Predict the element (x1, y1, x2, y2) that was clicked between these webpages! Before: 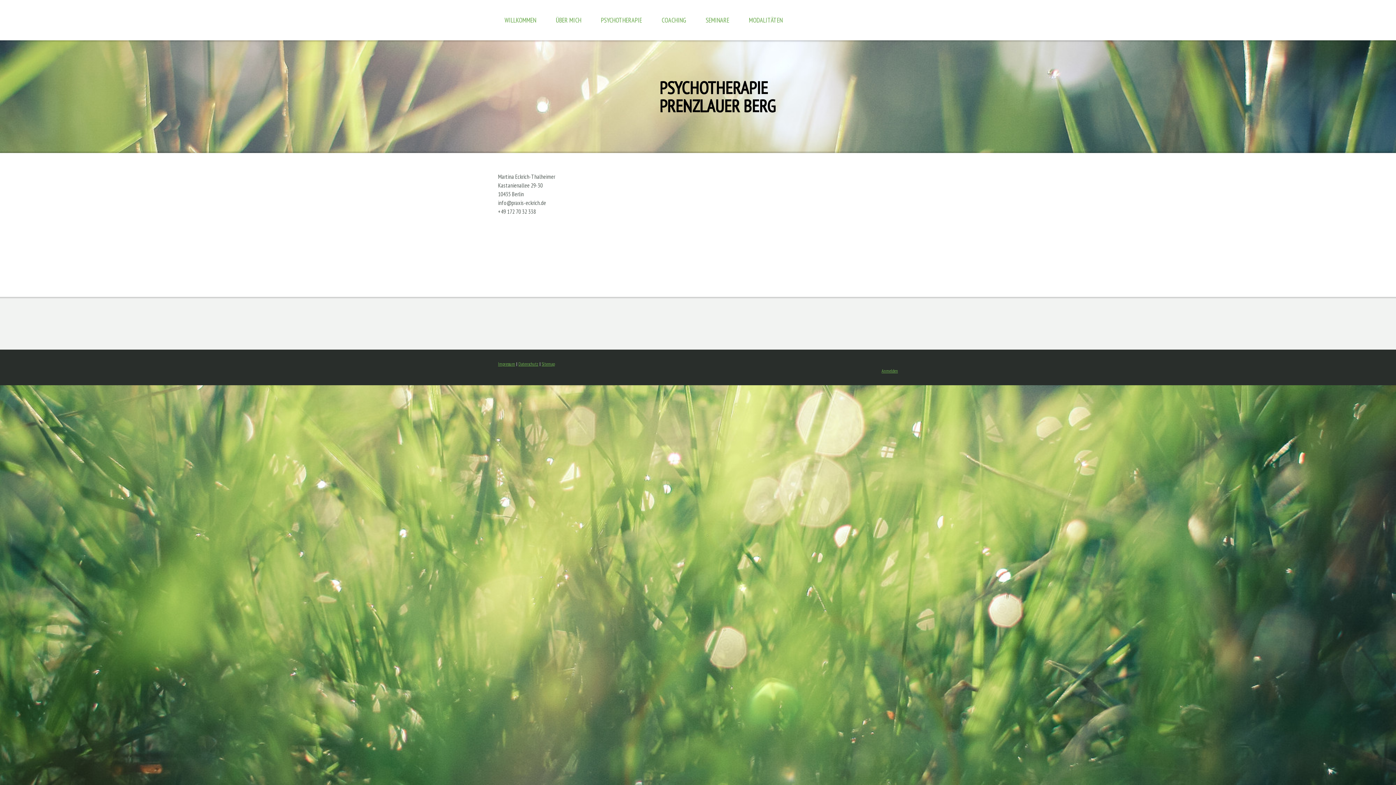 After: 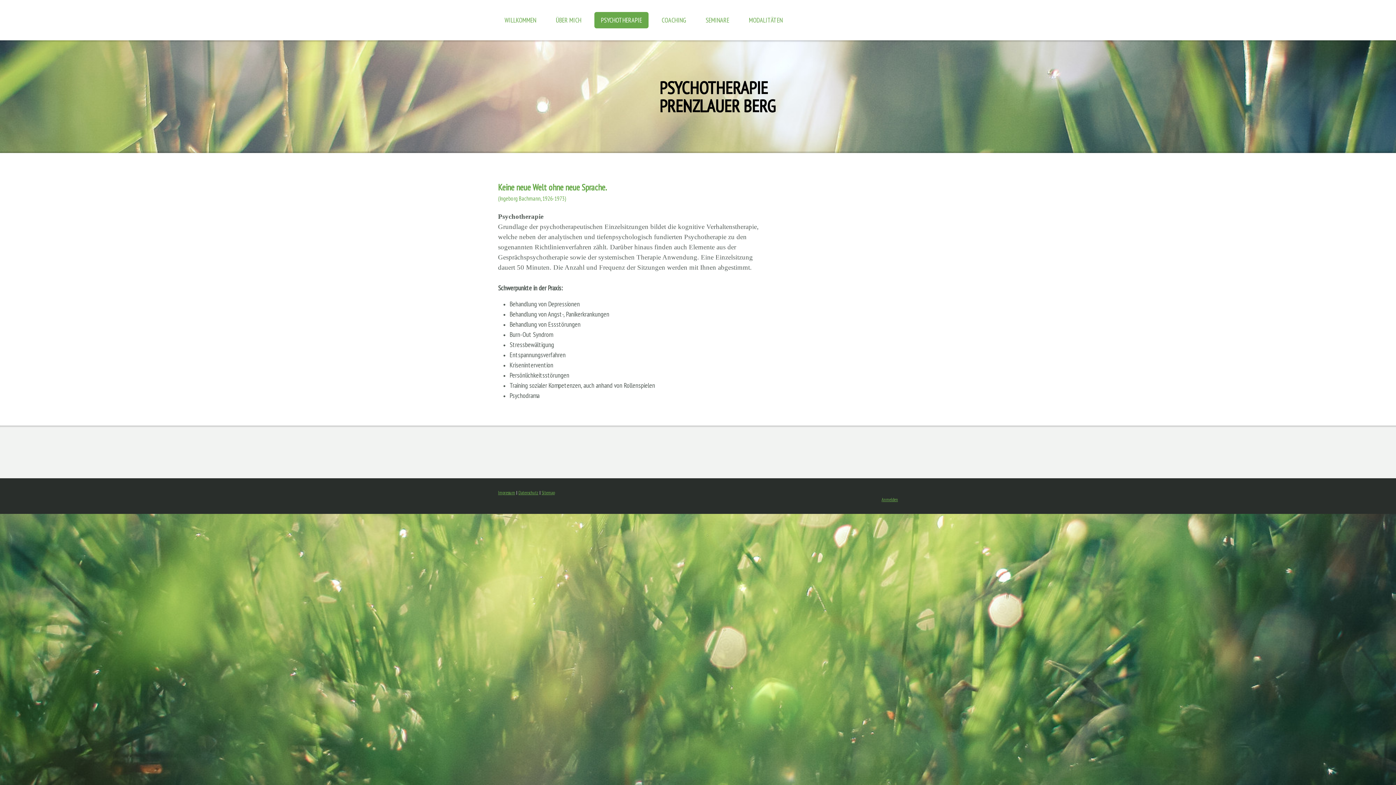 Action: bbox: (594, 12, 648, 28) label: PSYCHOTHERAPIE